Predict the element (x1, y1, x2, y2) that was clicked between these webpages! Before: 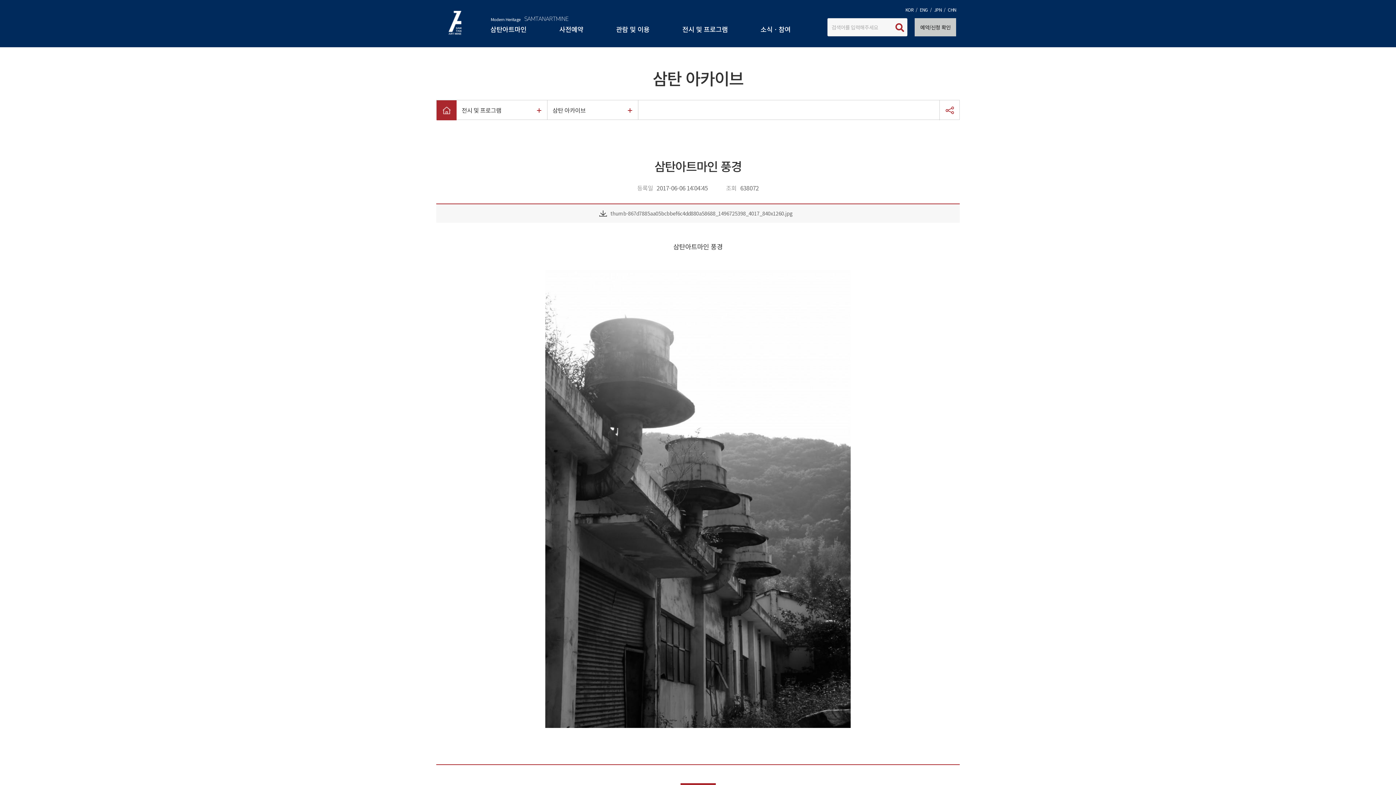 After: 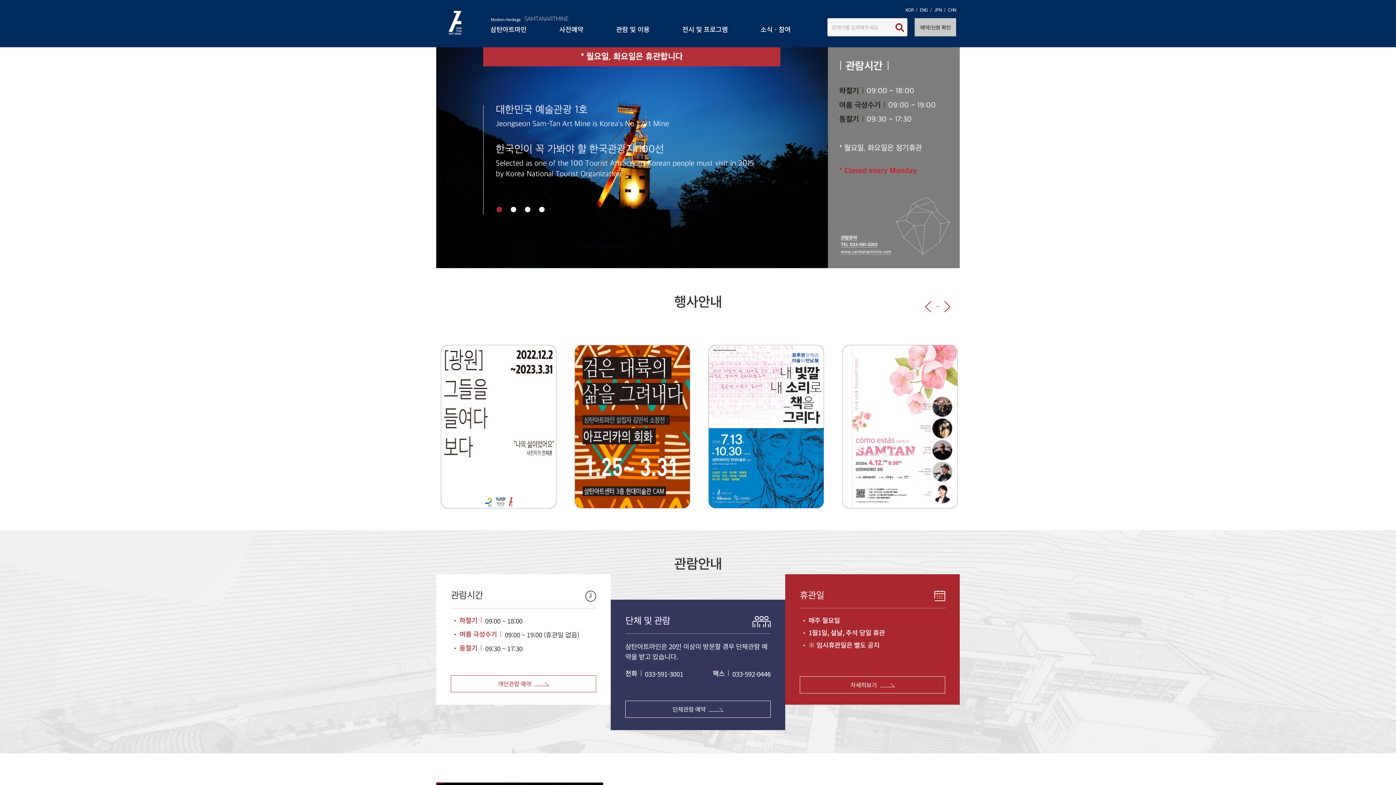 Action: bbox: (448, 10, 461, 34)